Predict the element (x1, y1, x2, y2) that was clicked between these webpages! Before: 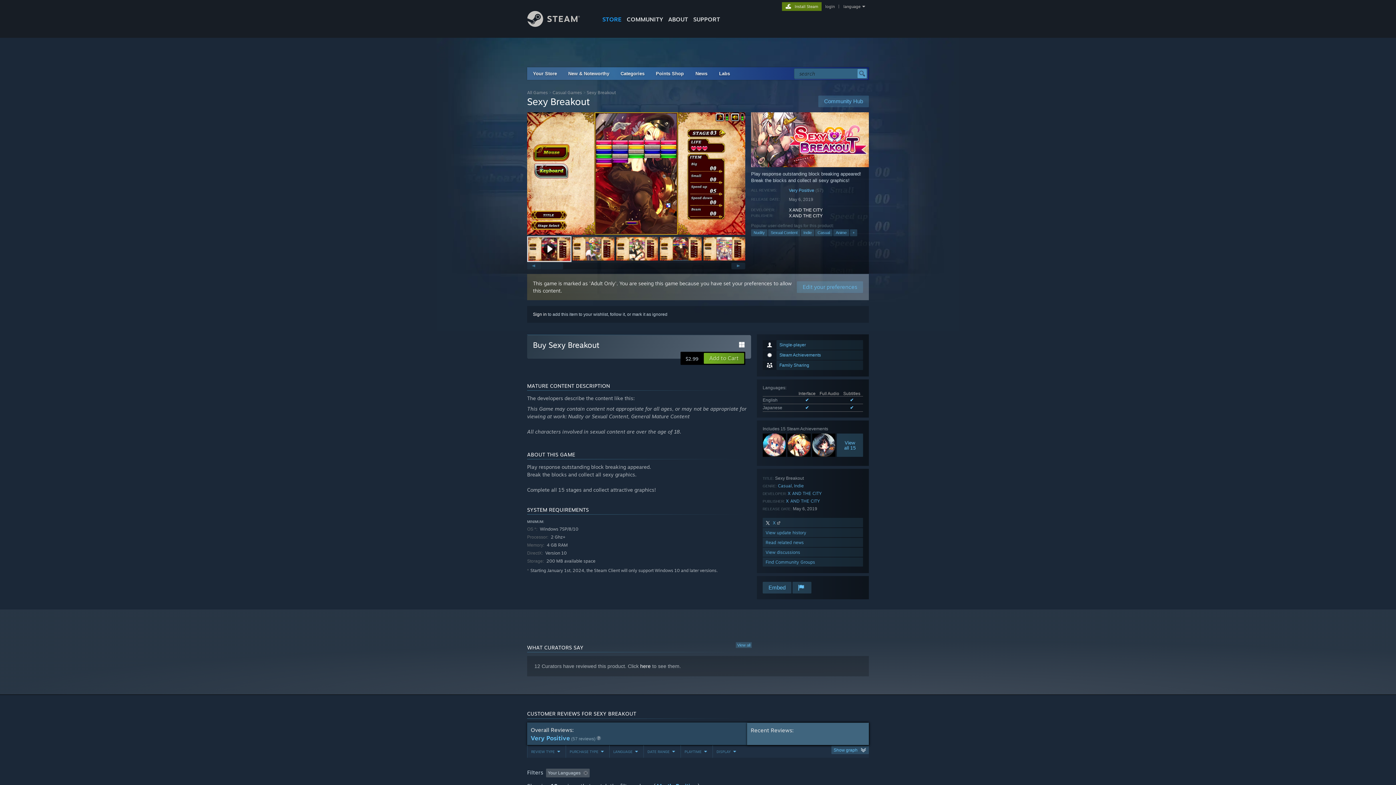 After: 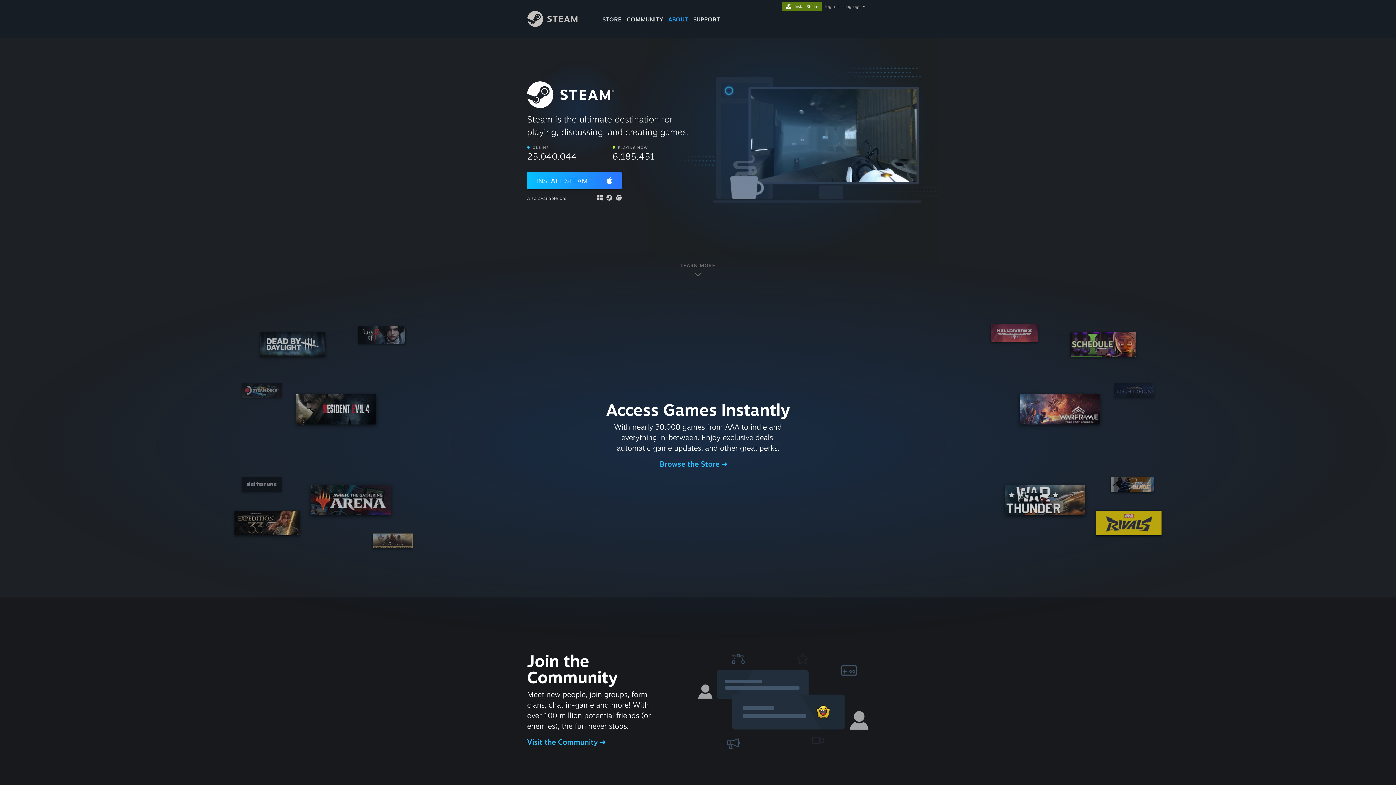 Action: label: ABOUT bbox: (665, 0, 690, 24)